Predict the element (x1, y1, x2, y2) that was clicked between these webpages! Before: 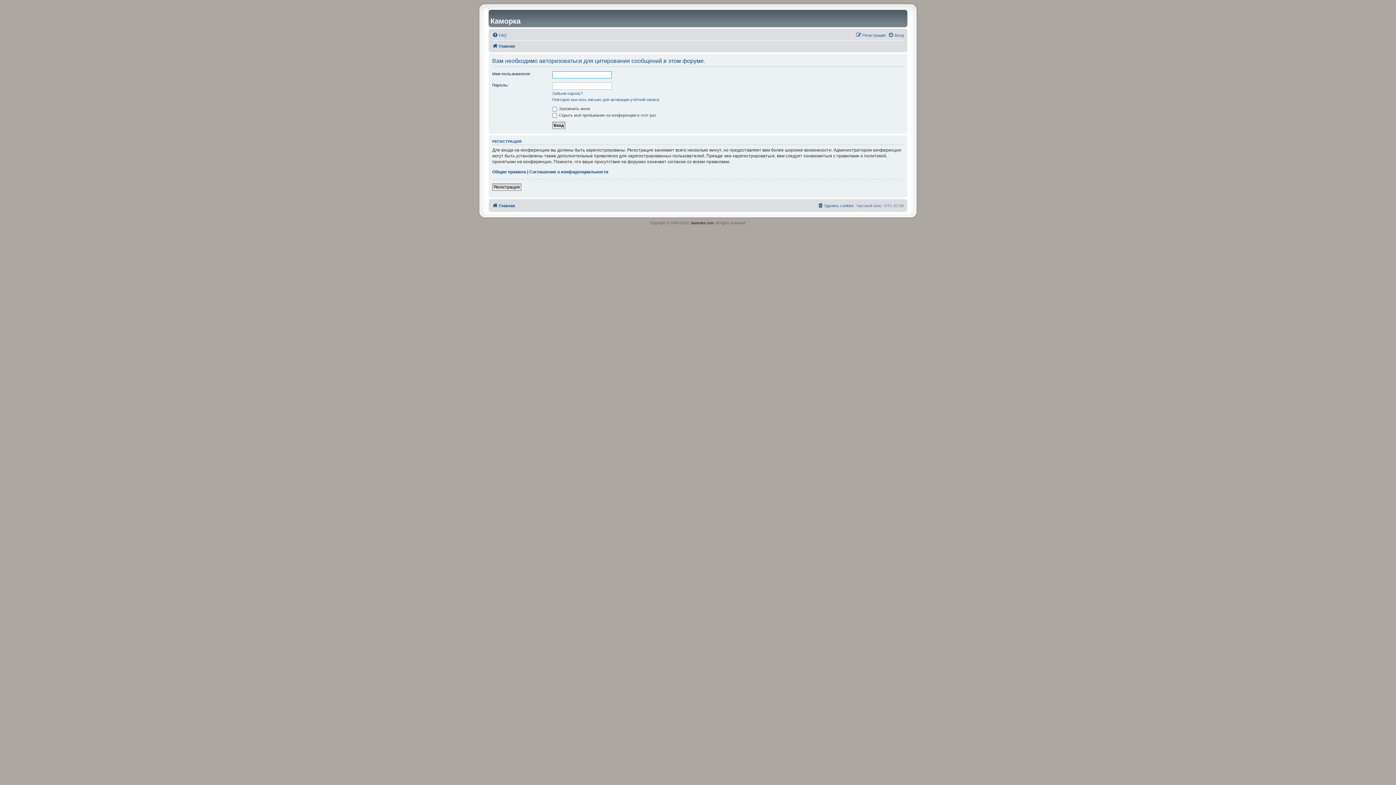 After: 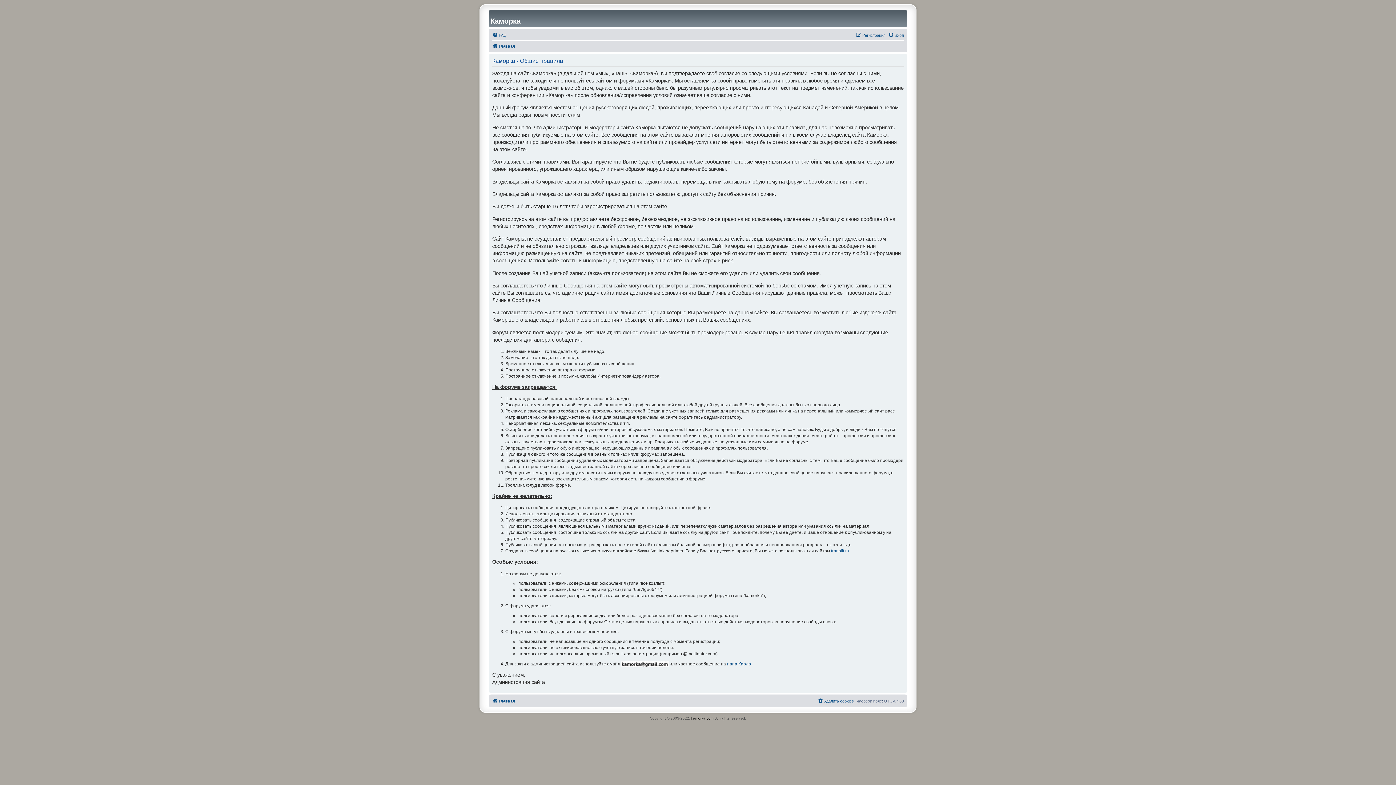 Action: label: Общие правила bbox: (492, 168, 526, 174)